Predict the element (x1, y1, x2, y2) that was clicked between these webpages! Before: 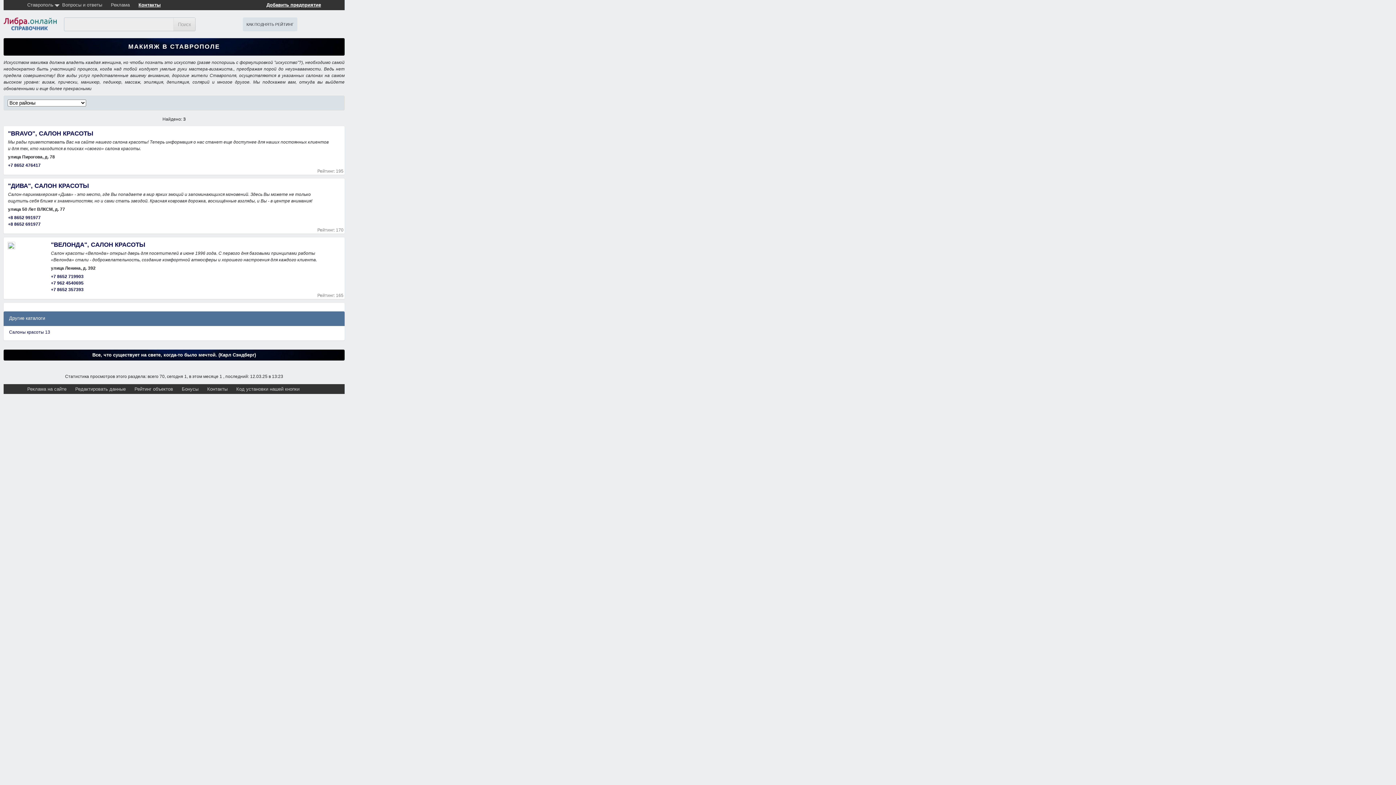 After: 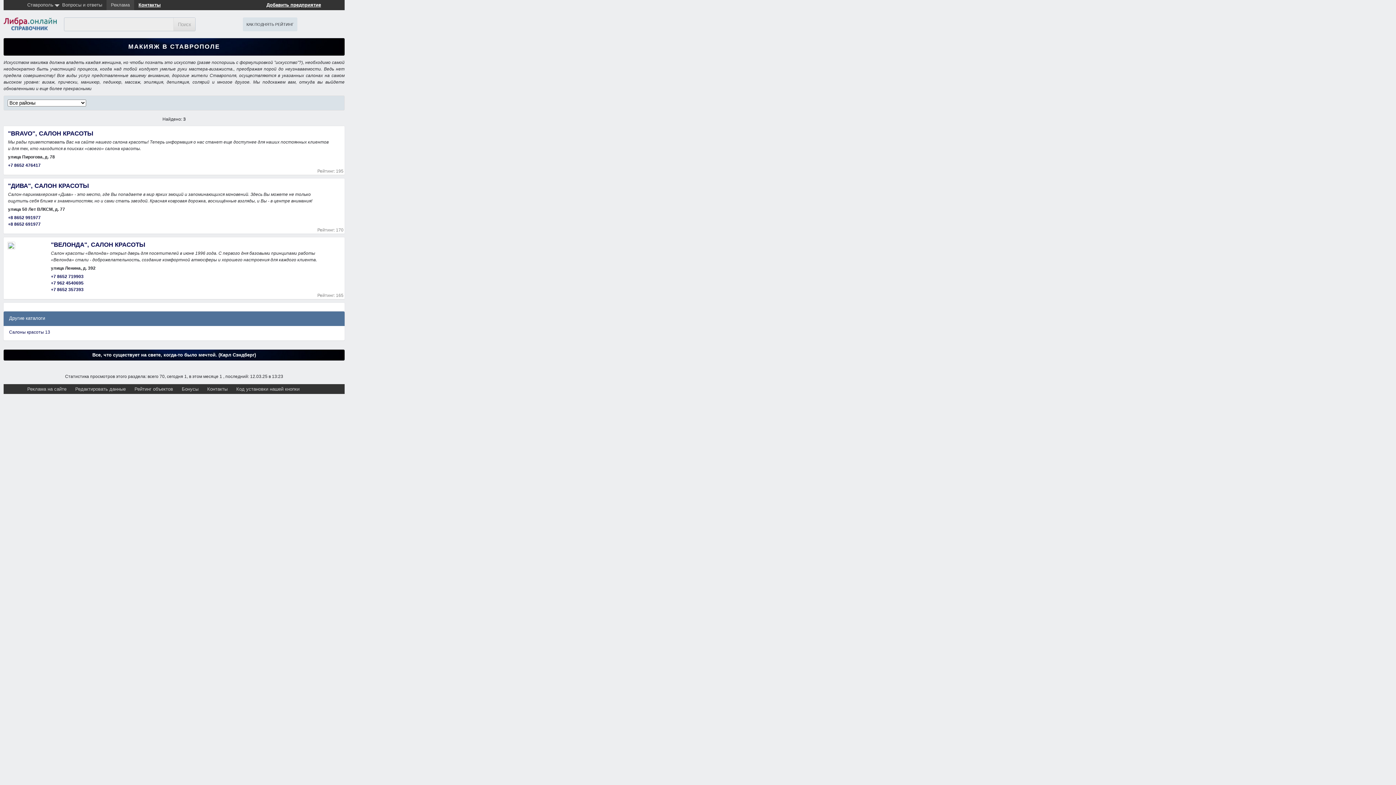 Action: label: Реклама bbox: (106, 0, 134, 12)